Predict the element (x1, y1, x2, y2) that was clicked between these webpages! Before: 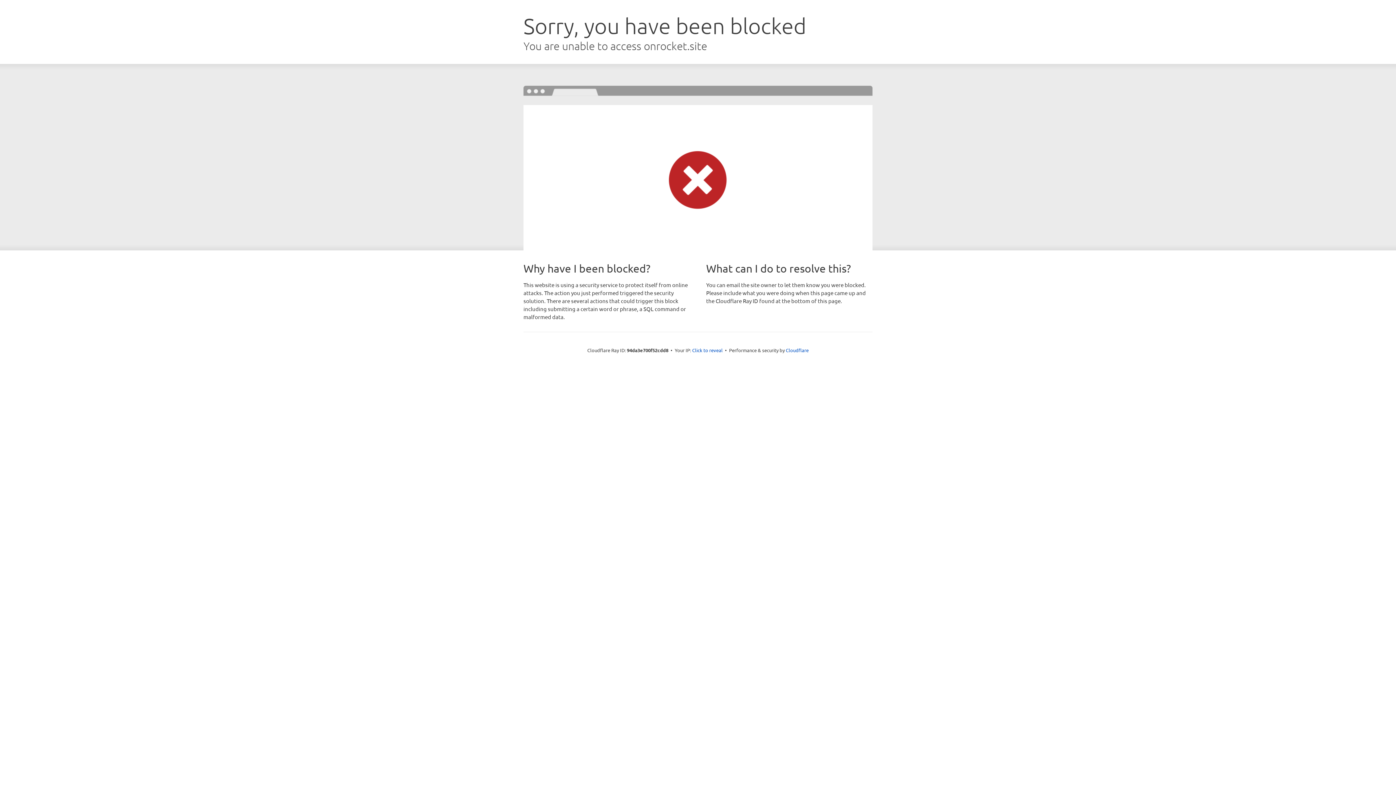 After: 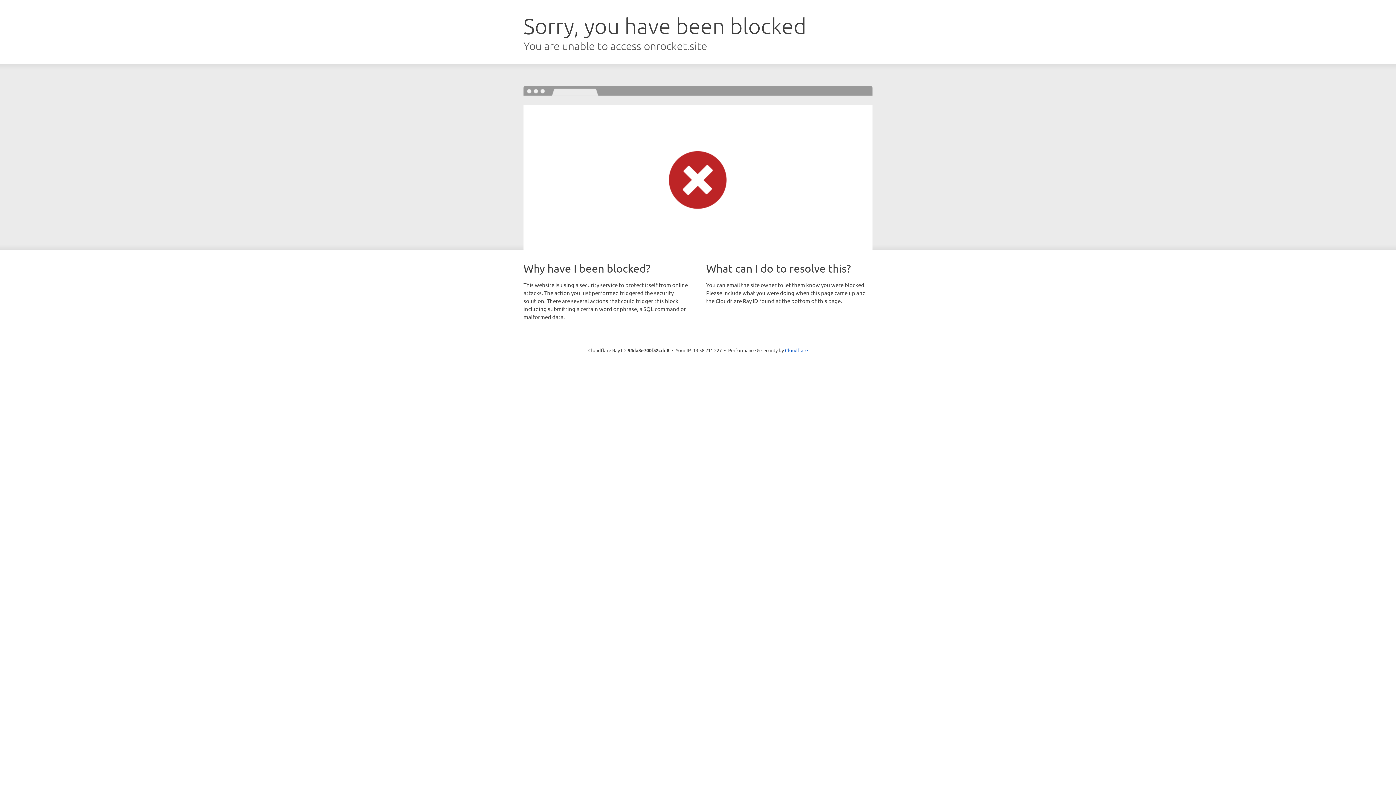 Action: bbox: (692, 346, 722, 353) label: Click to reveal